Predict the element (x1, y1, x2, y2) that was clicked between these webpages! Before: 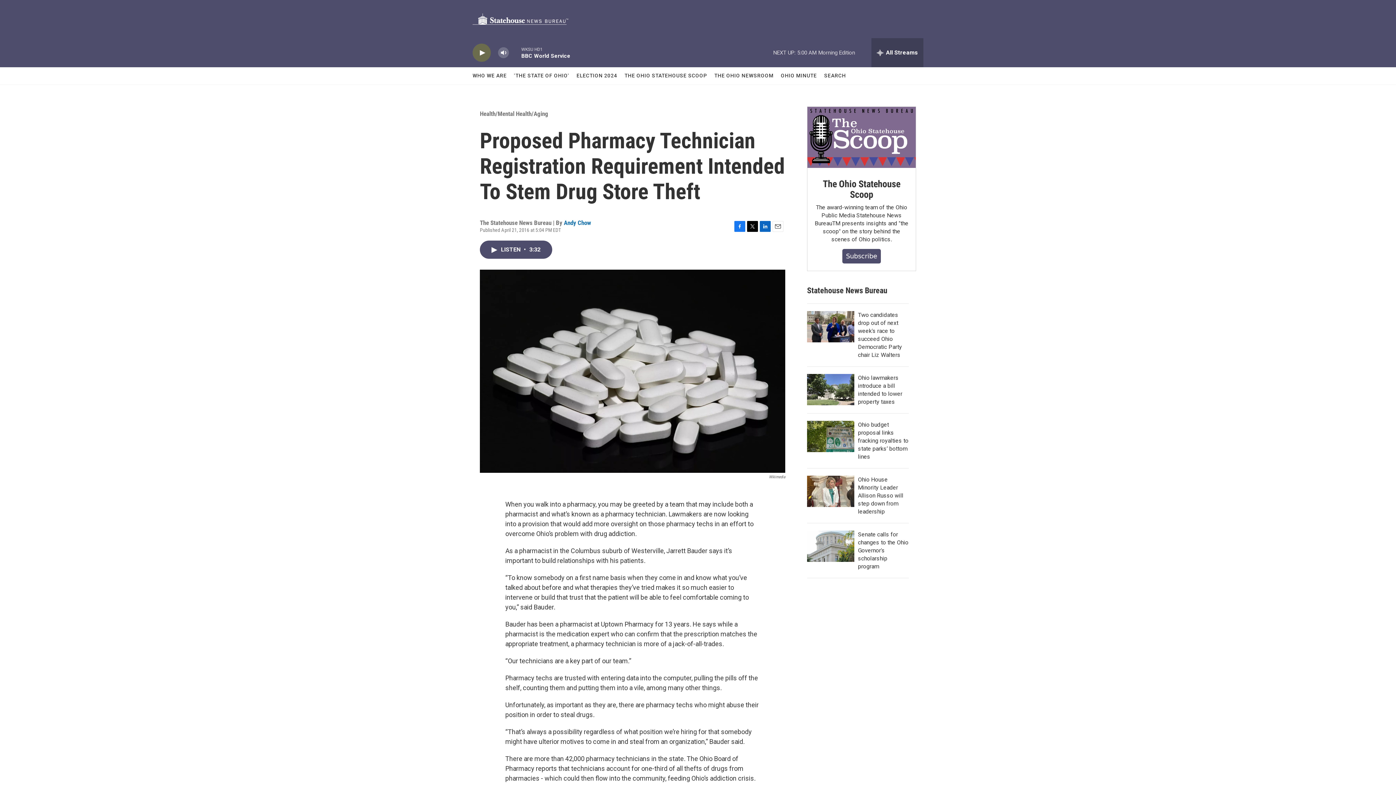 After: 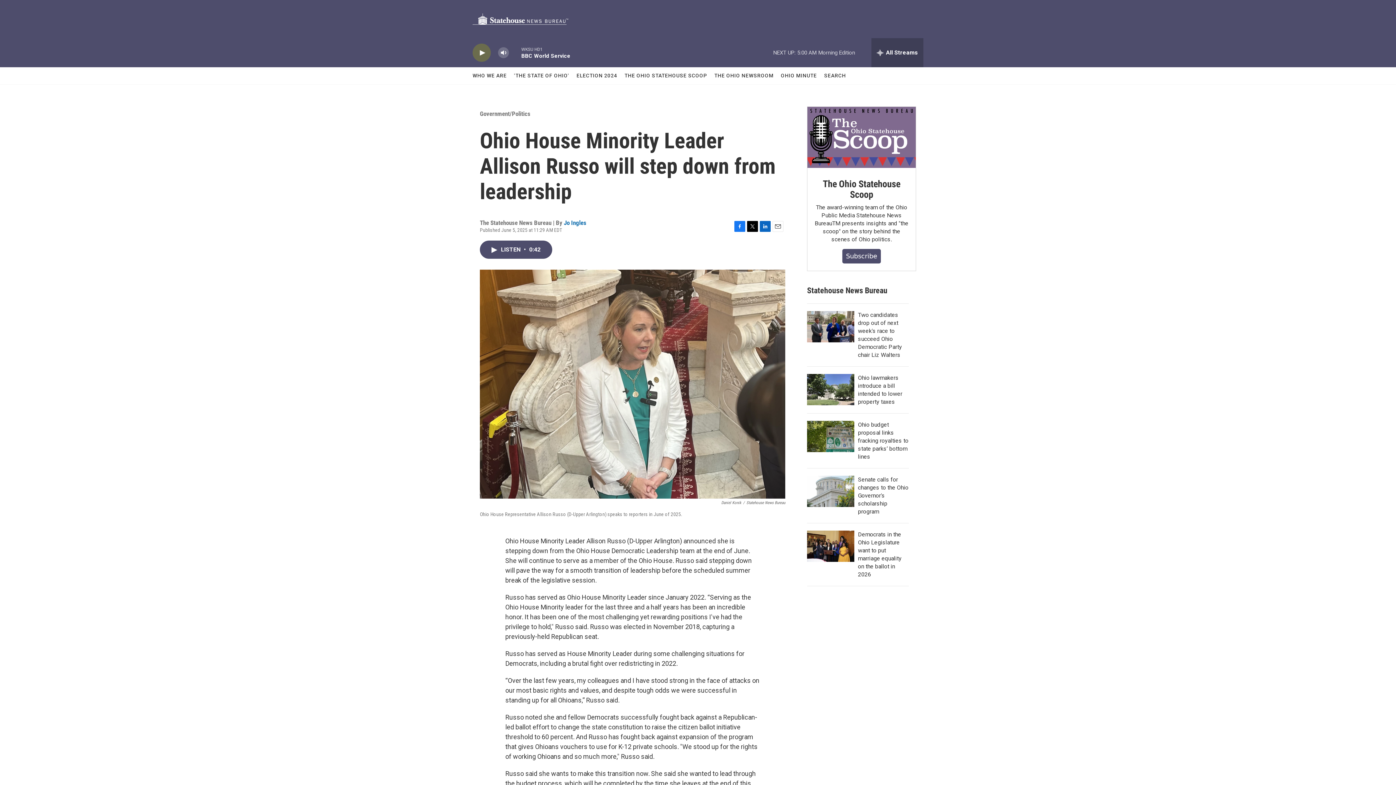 Action: bbox: (807, 475, 854, 507) label: Ohio House Minority Leader Allison Russo will step down from leadership